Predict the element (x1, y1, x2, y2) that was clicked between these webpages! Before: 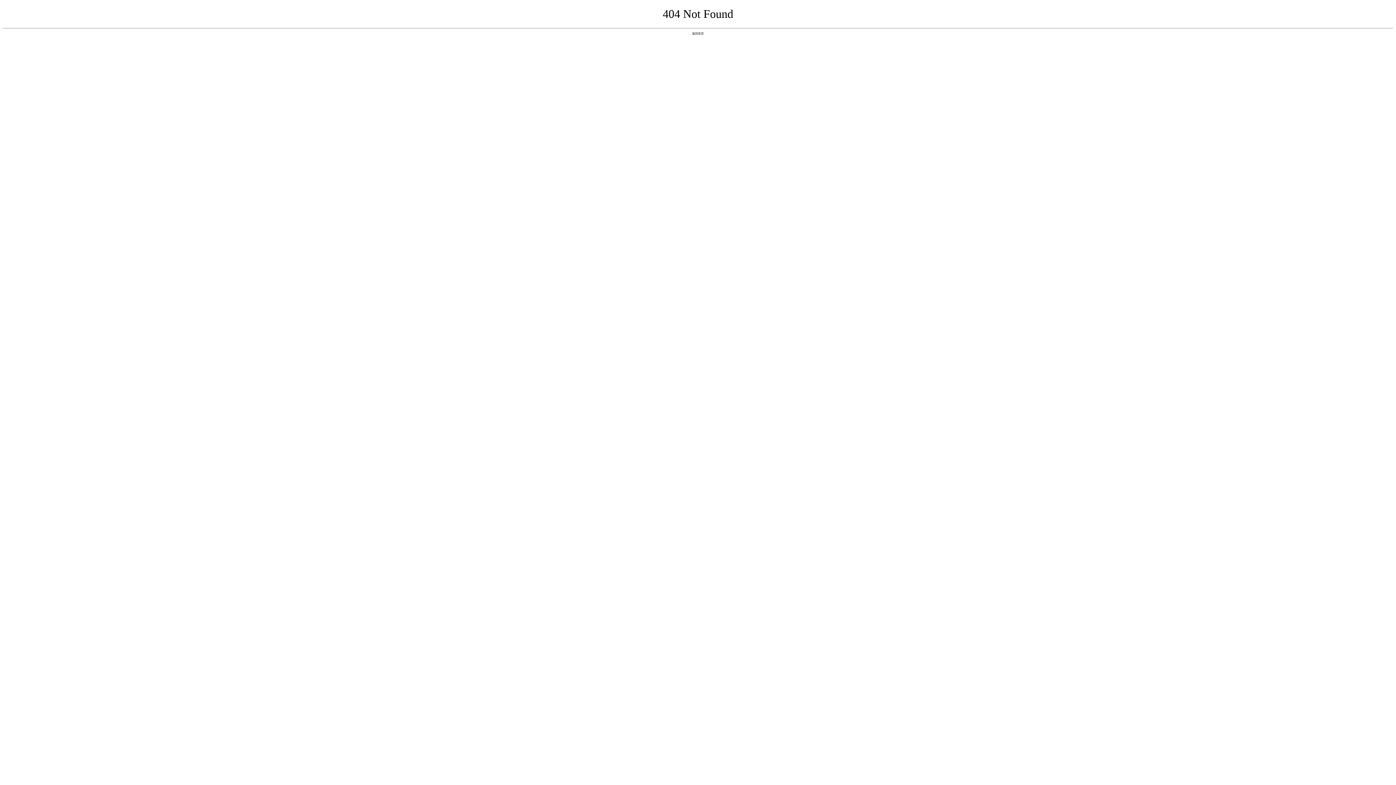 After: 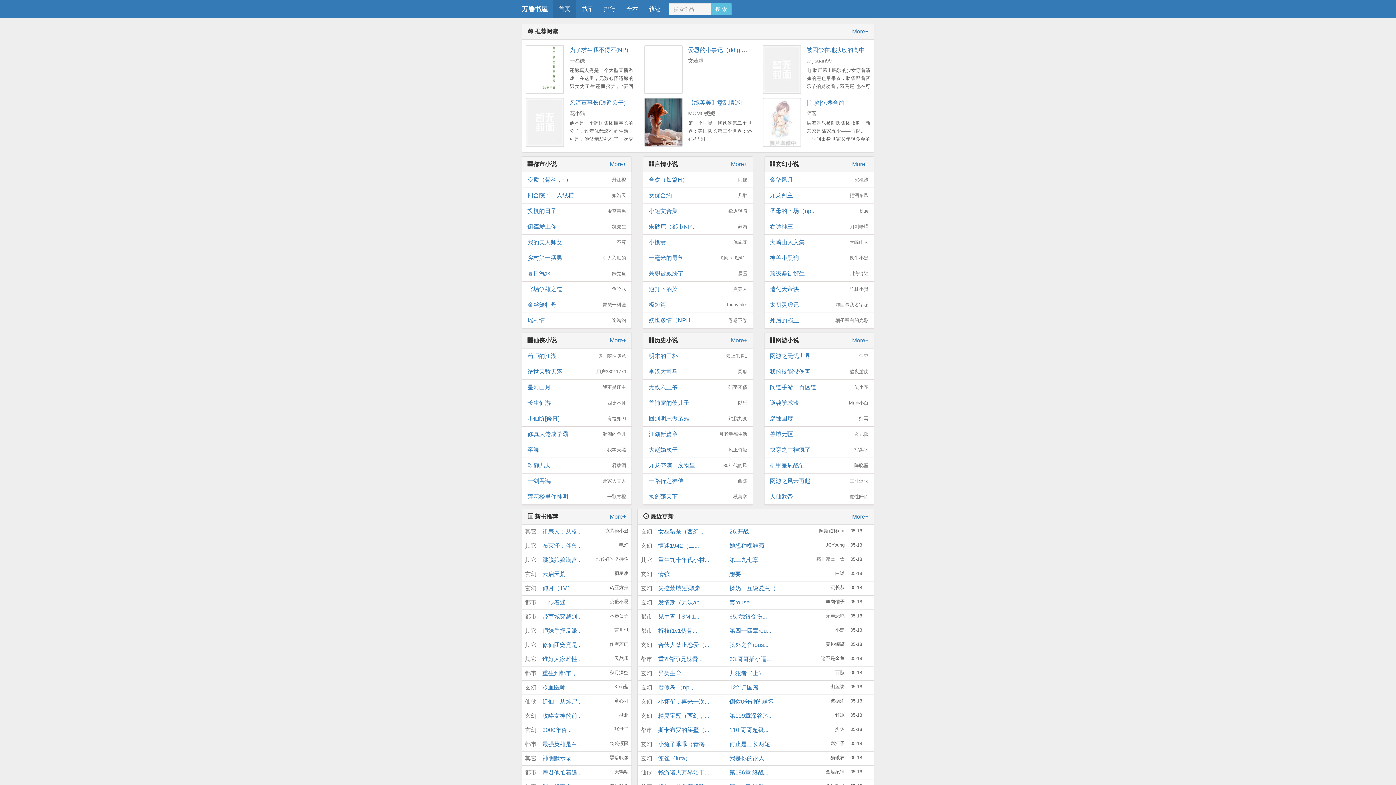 Action: bbox: (692, 31, 704, 35) label: 返回首页